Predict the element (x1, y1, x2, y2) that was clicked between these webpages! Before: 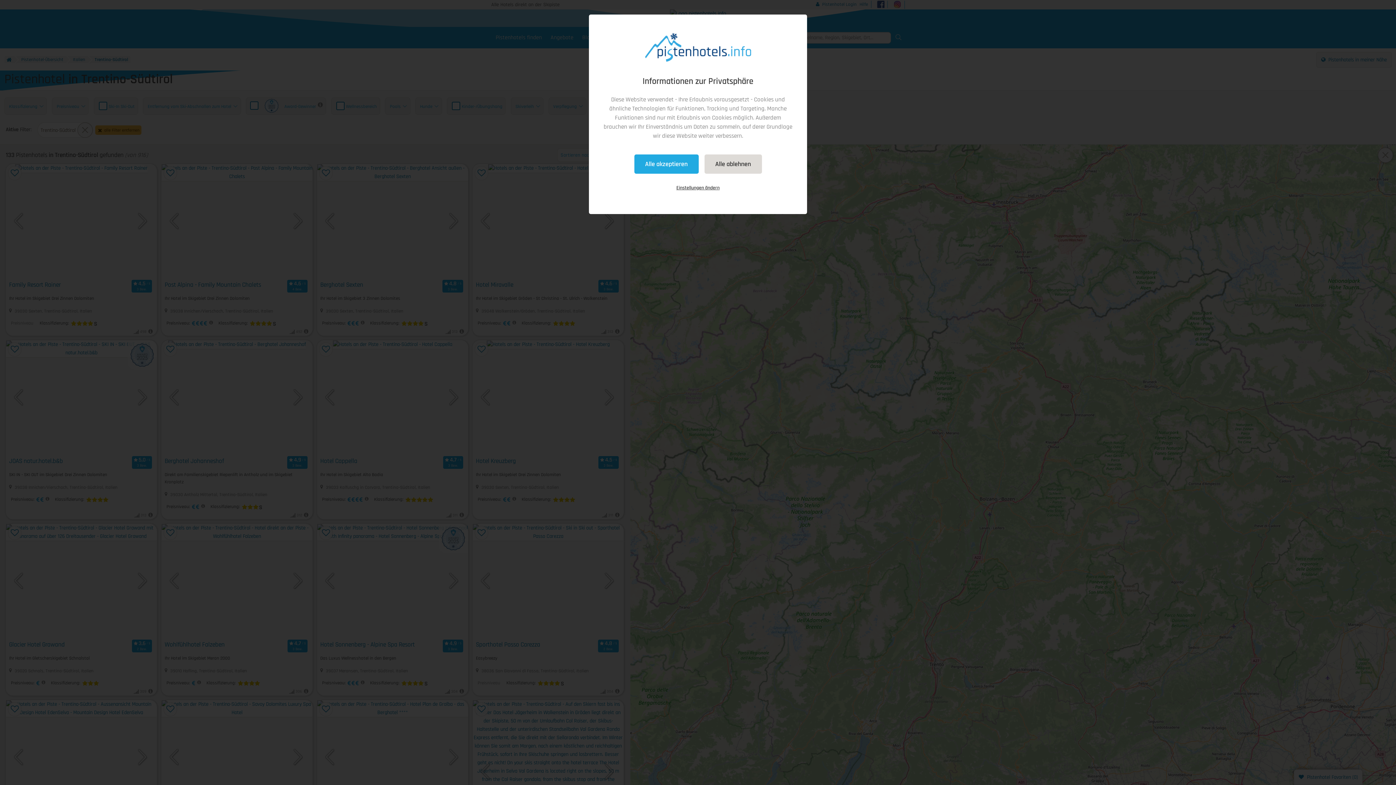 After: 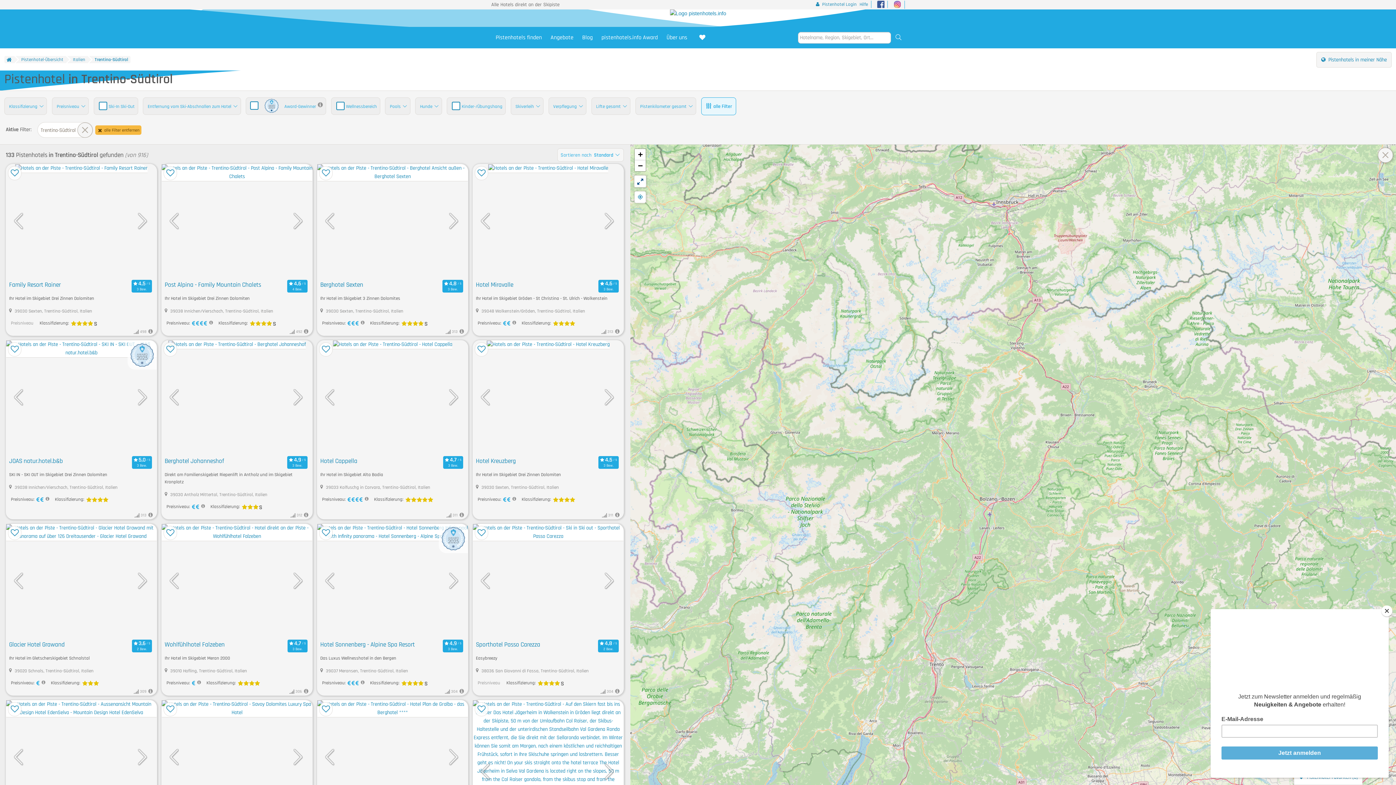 Action: bbox: (634, 154, 698, 173) label: Alle akzeptieren